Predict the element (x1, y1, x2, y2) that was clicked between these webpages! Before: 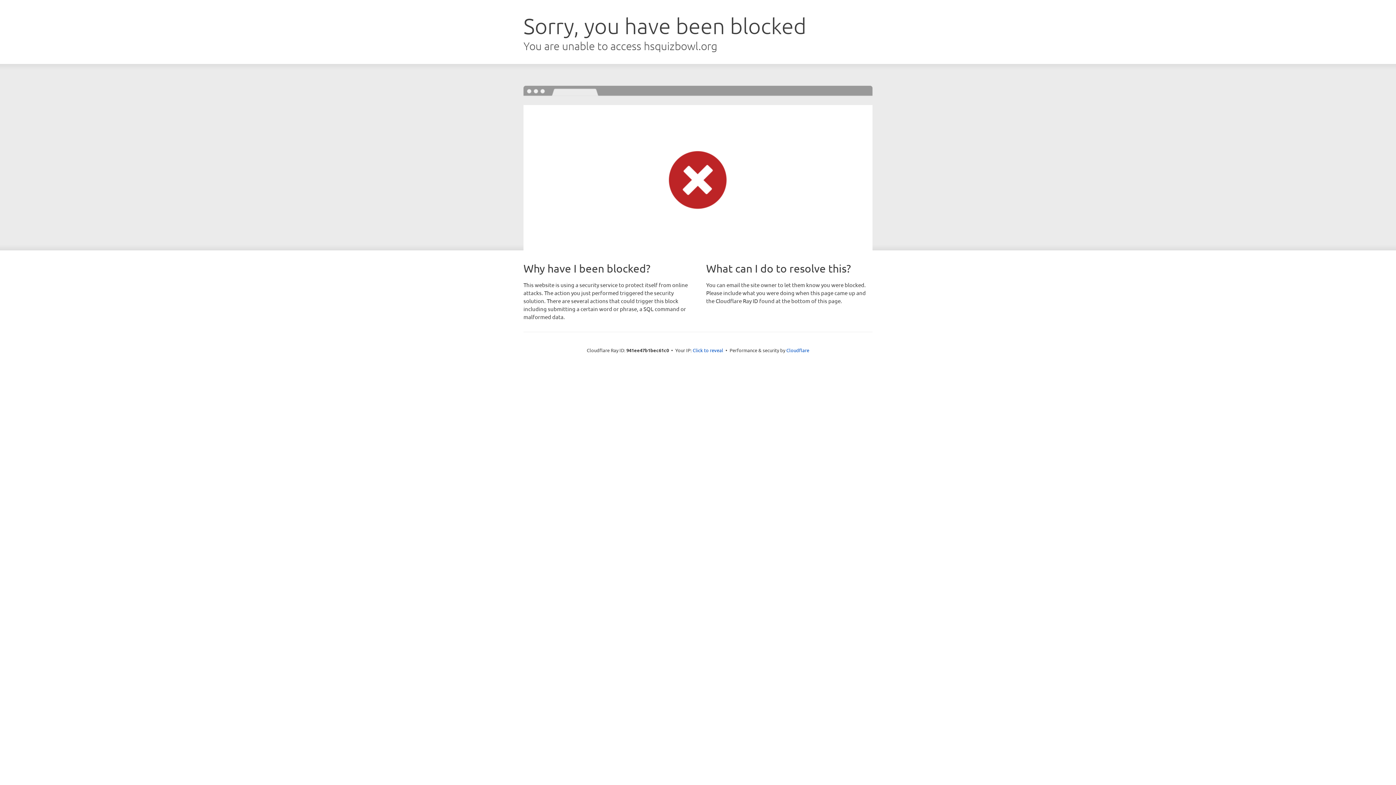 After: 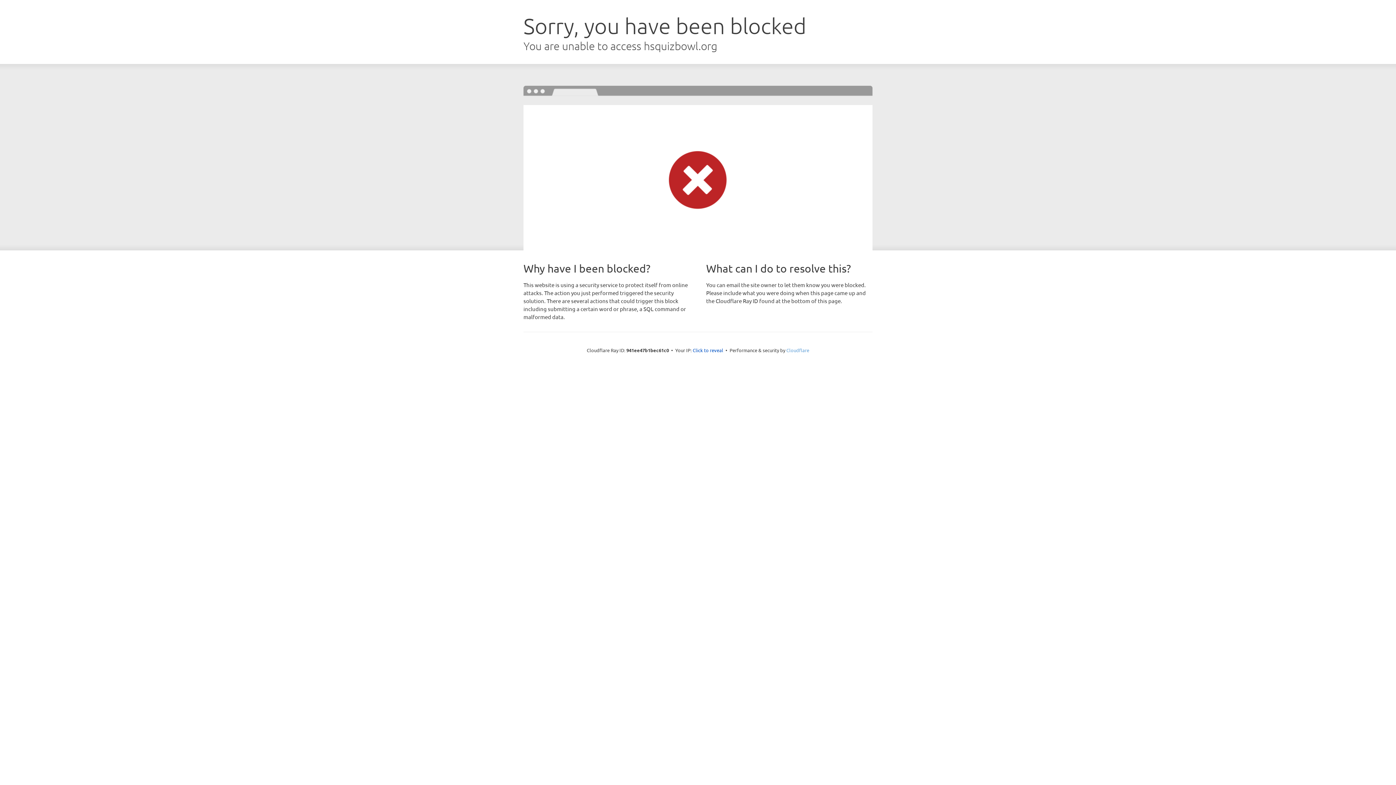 Action: label: Cloudflare bbox: (786, 347, 809, 353)